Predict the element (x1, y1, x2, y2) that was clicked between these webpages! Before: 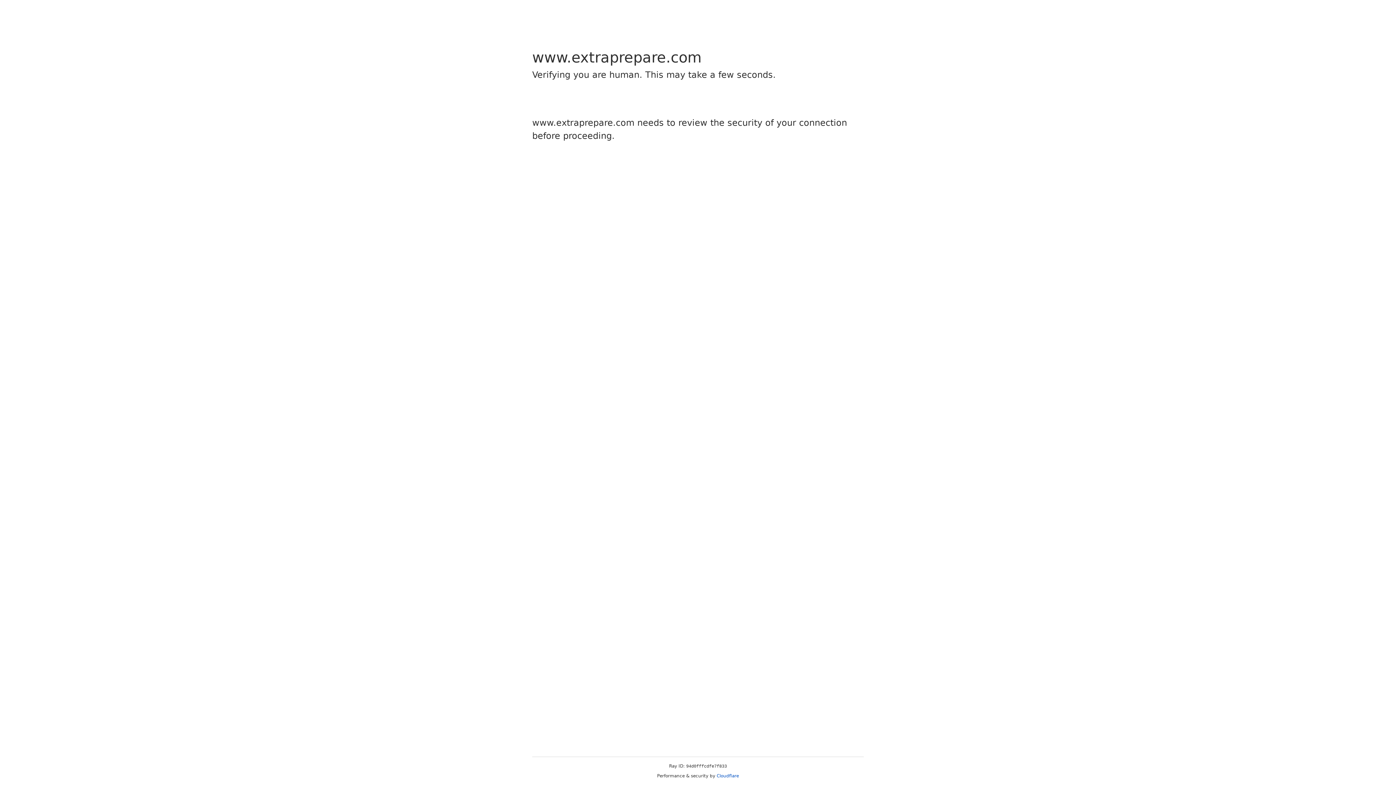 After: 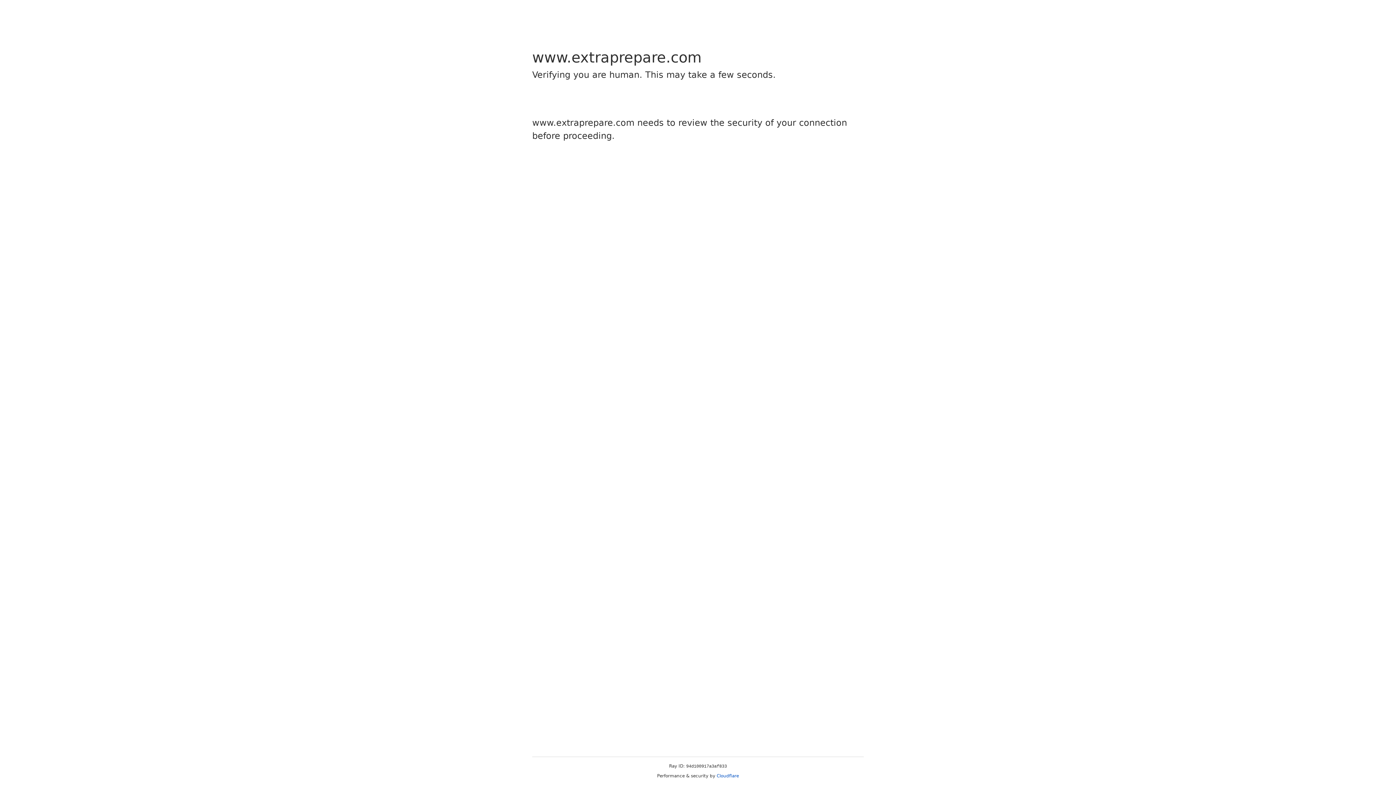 Action: bbox: (716, 773, 739, 778) label: Cloudflare